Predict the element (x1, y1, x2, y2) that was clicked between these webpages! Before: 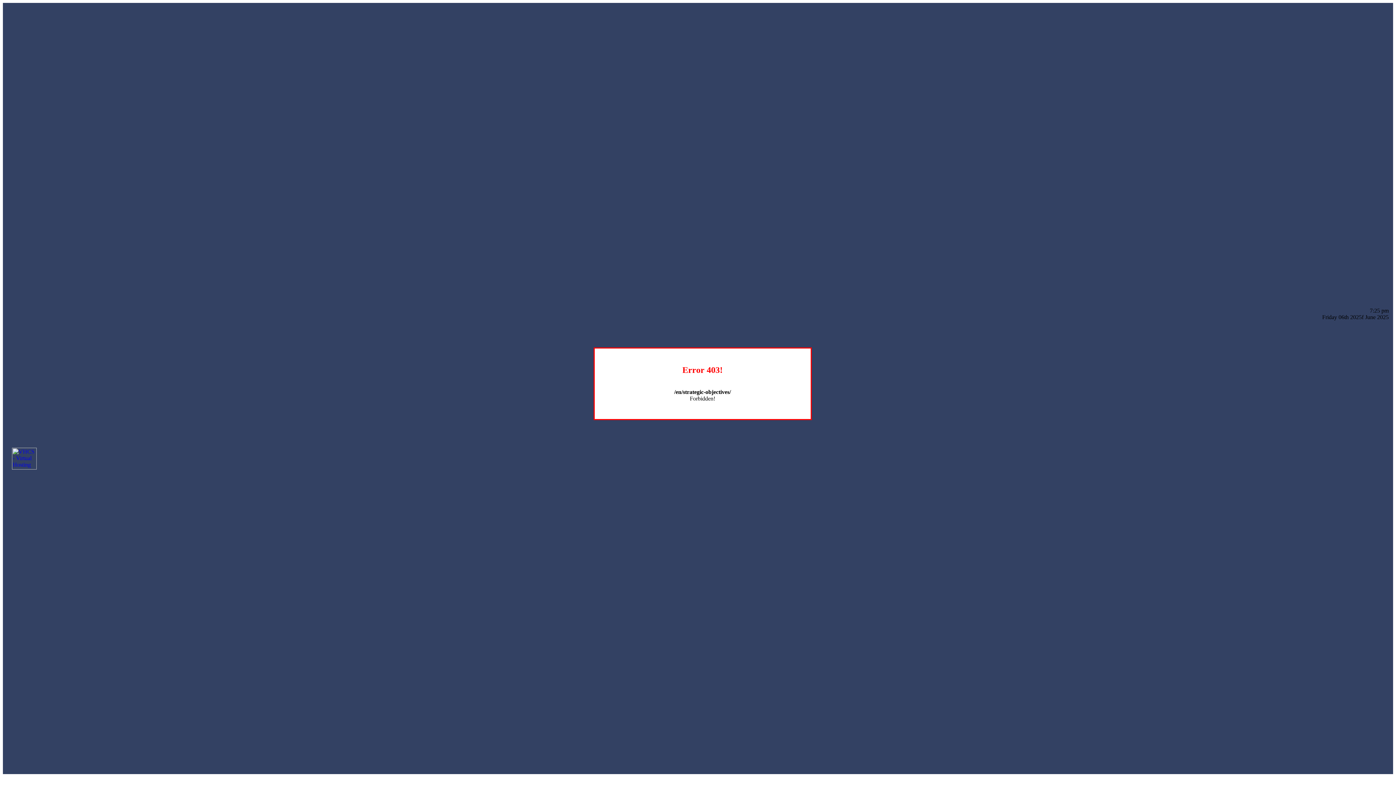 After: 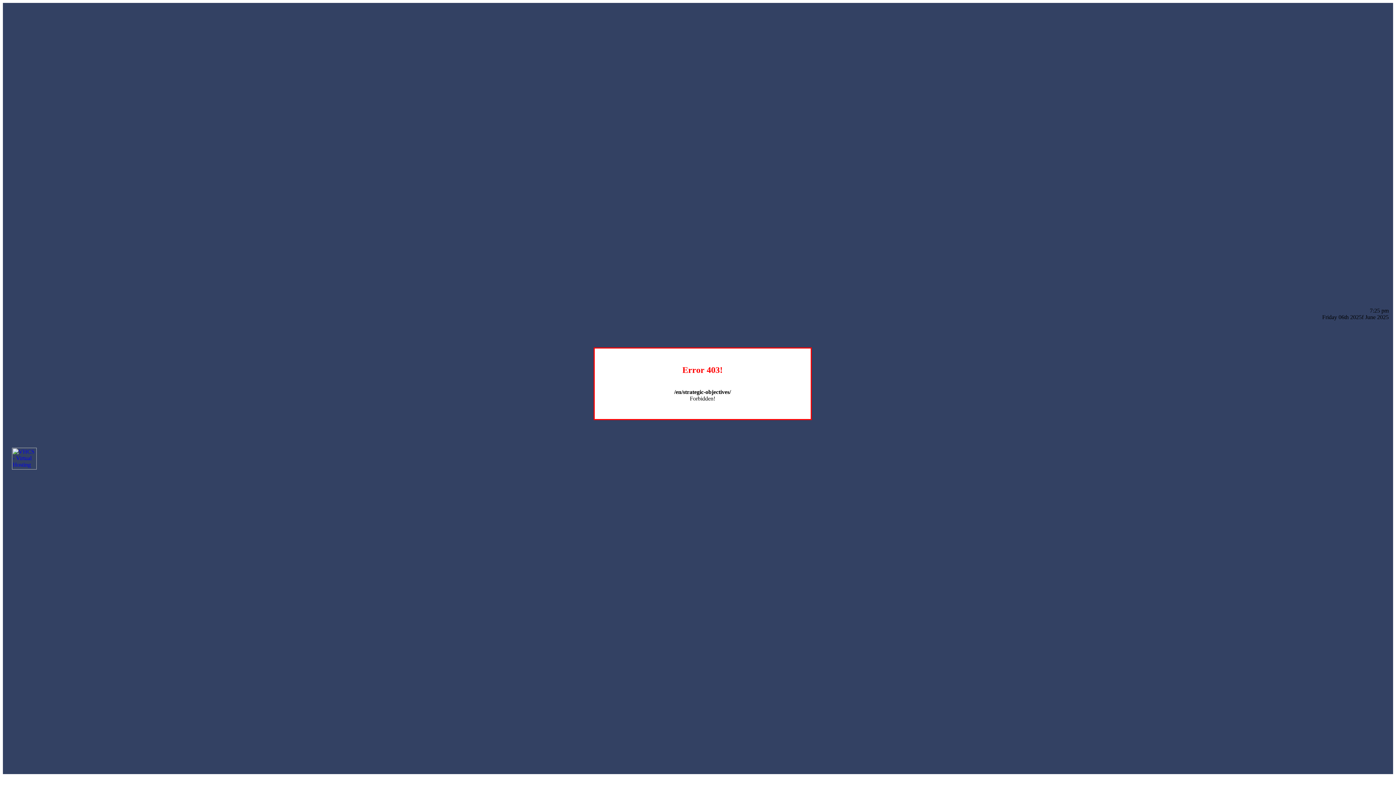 Action: bbox: (12, 464, 36, 470)